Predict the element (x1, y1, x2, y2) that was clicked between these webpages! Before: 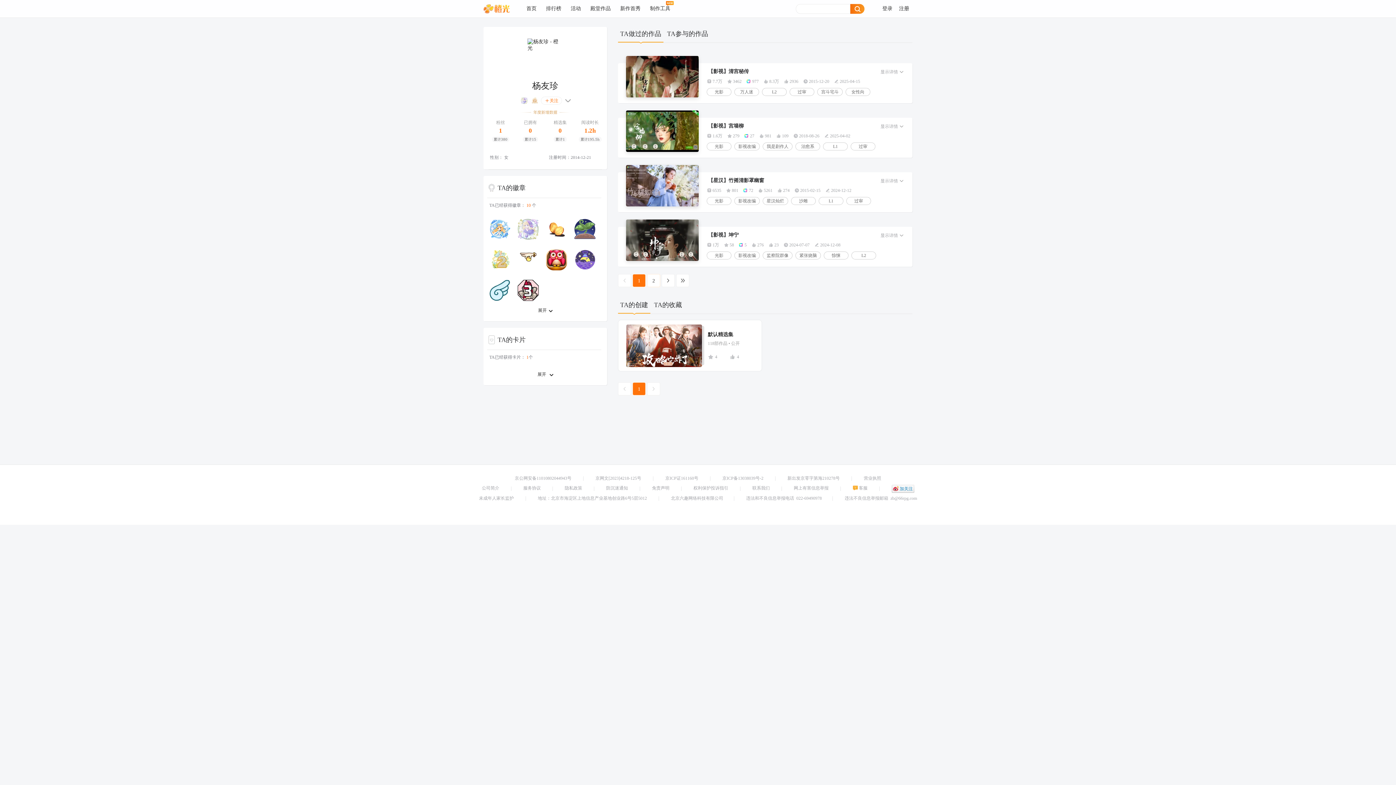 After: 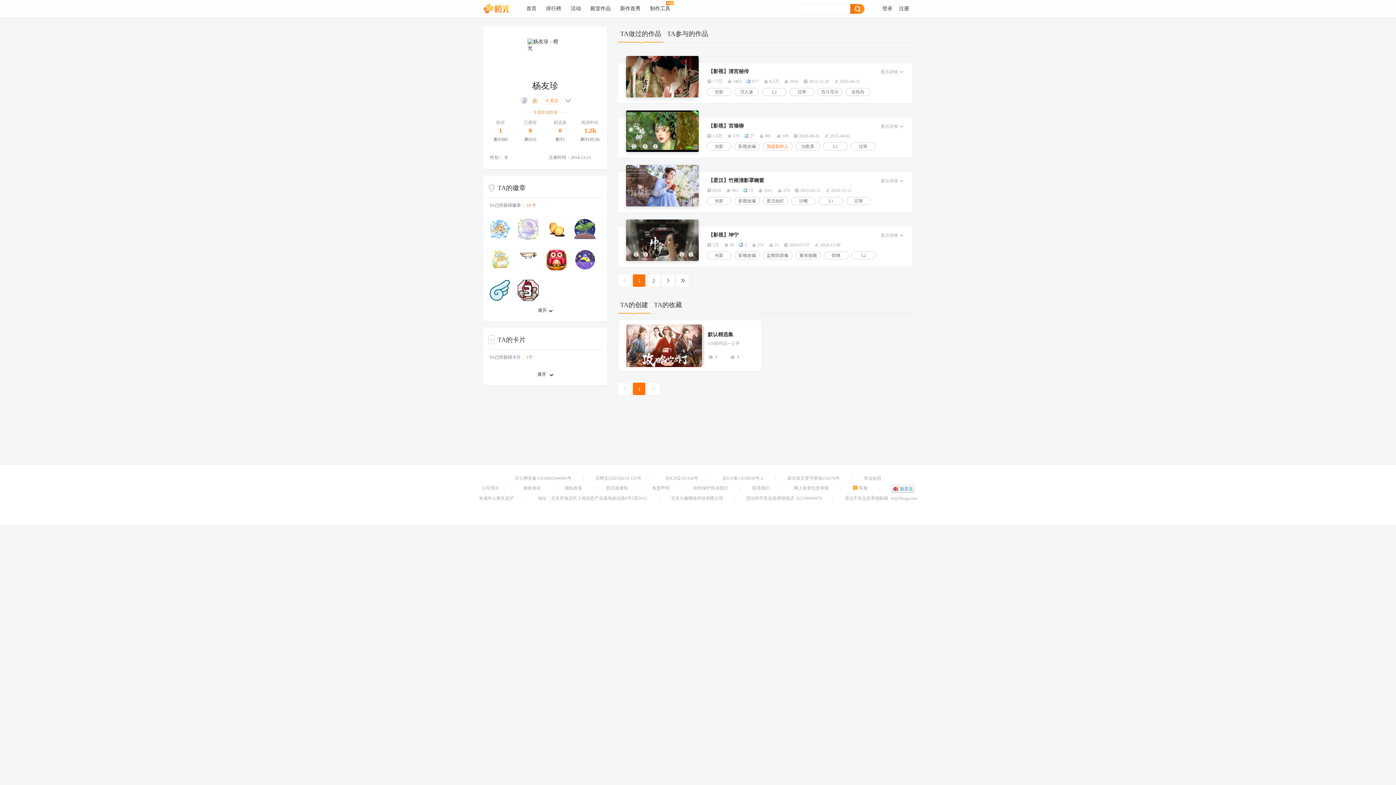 Action: label: 我是剧作人 bbox: (766, 142, 788, 150)